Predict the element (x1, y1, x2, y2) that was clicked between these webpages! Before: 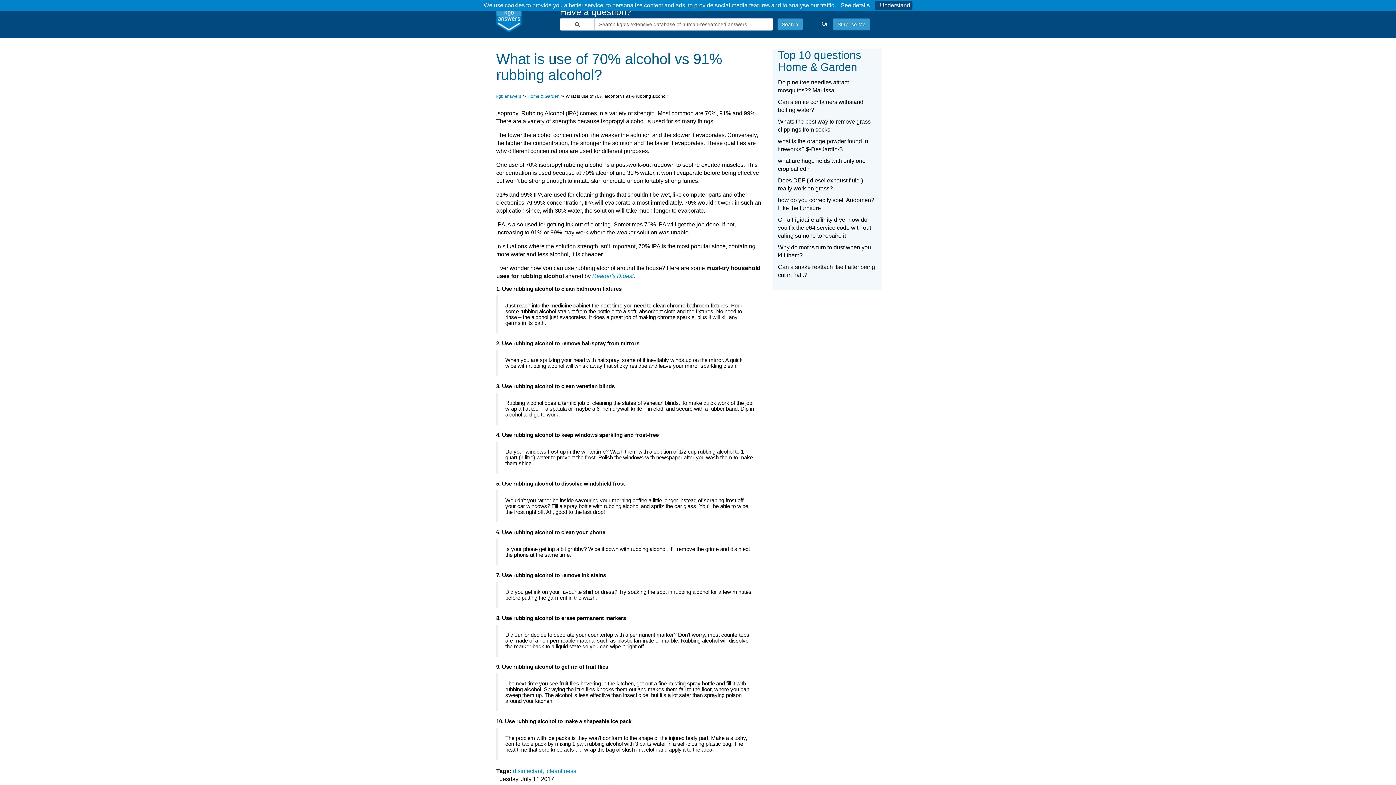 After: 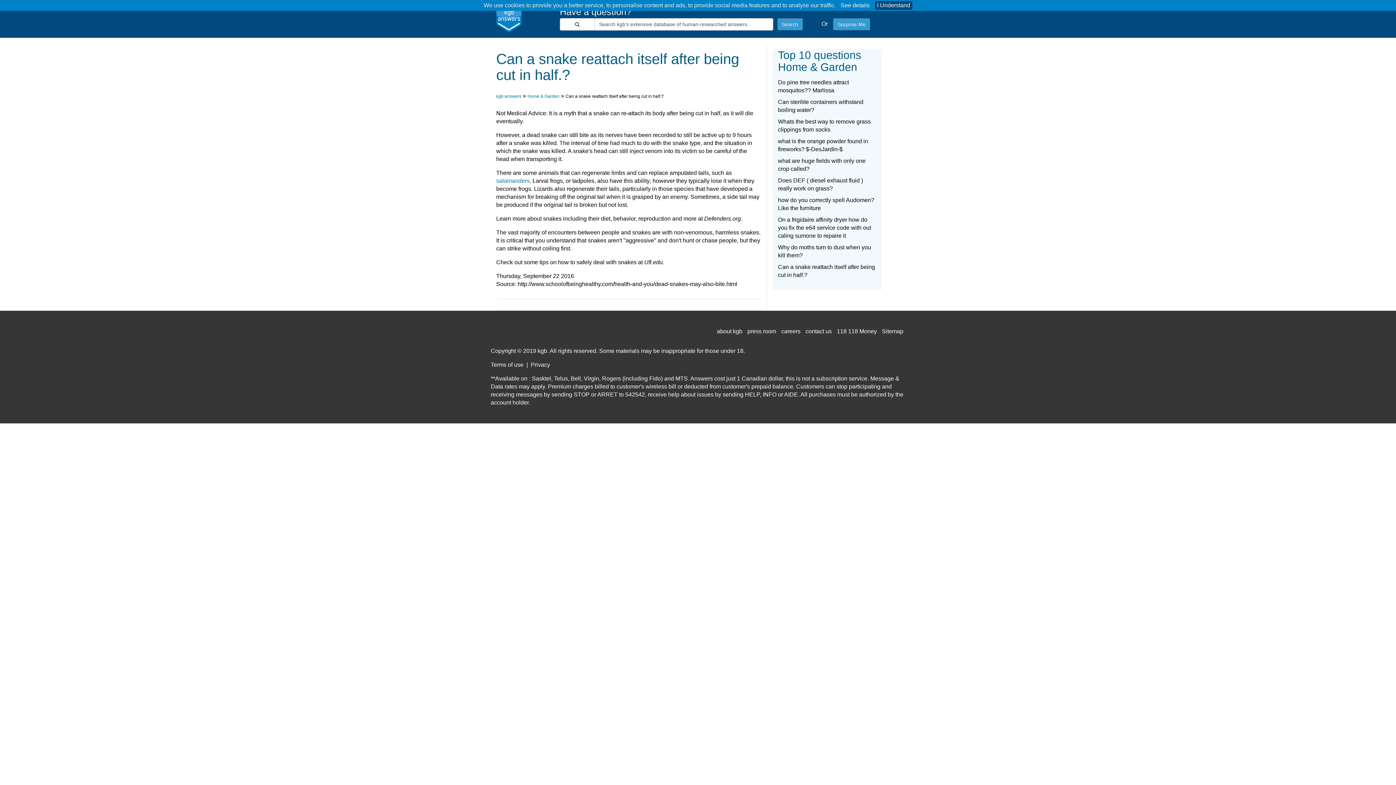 Action: label: Can a snake reattach itself after being cut in half.? bbox: (778, 261, 876, 281)